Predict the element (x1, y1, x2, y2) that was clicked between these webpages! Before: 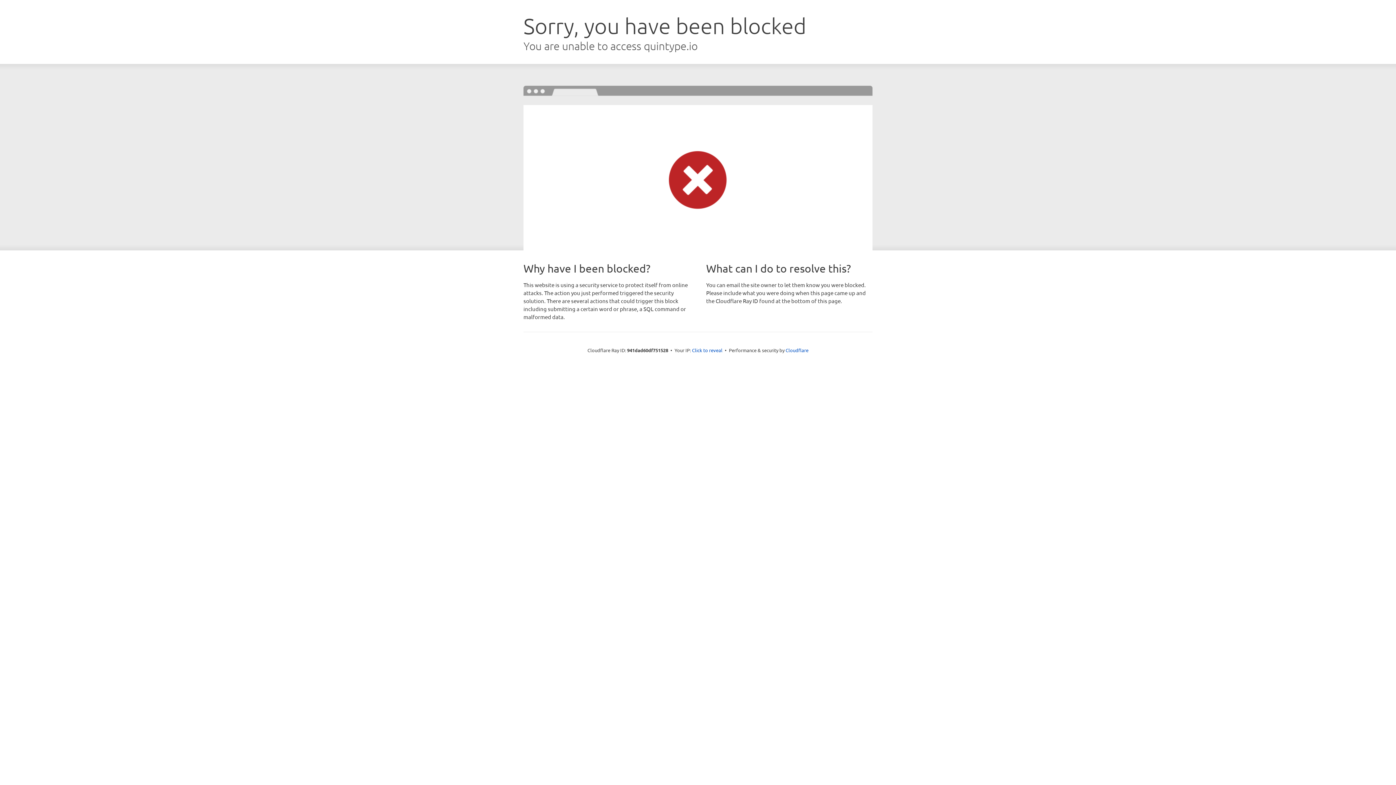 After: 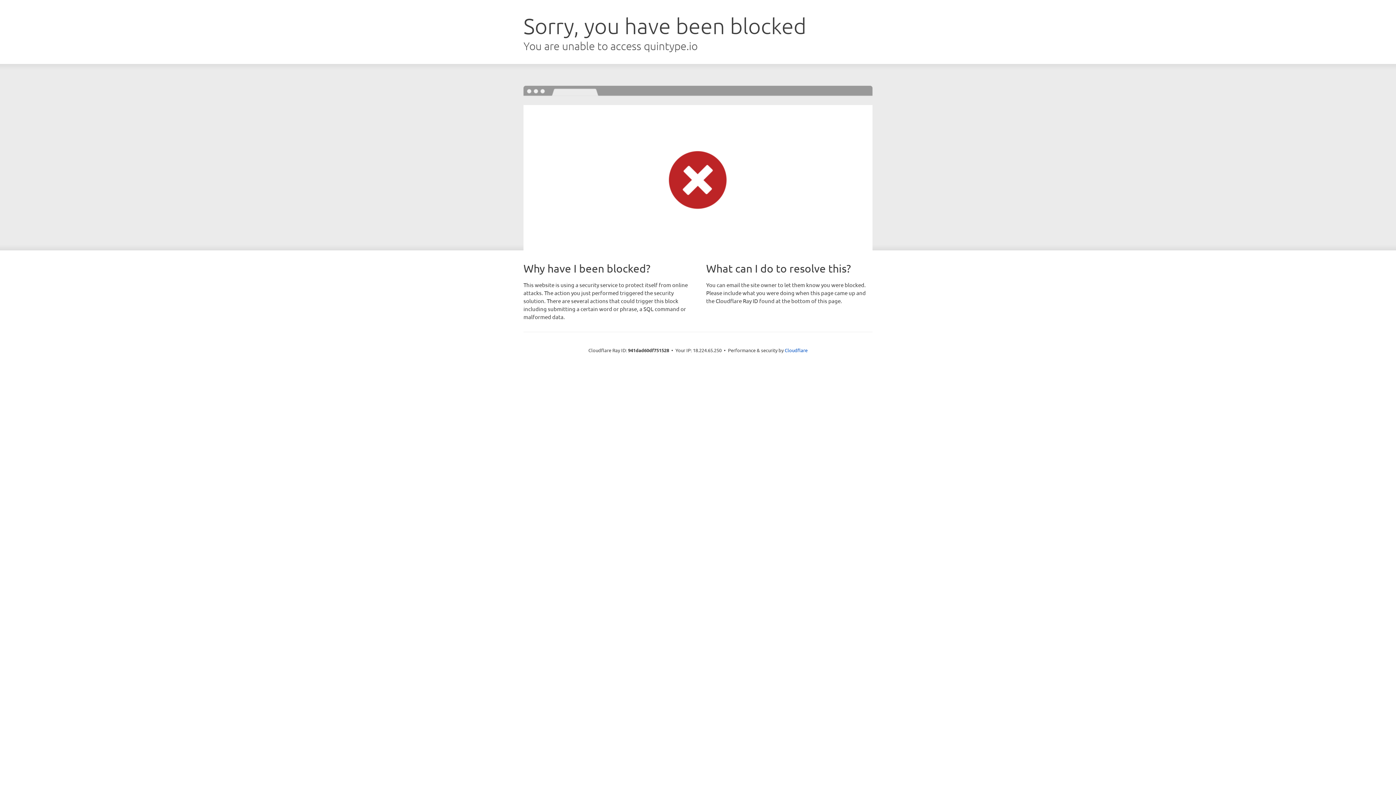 Action: bbox: (692, 346, 722, 353) label: Click to reveal